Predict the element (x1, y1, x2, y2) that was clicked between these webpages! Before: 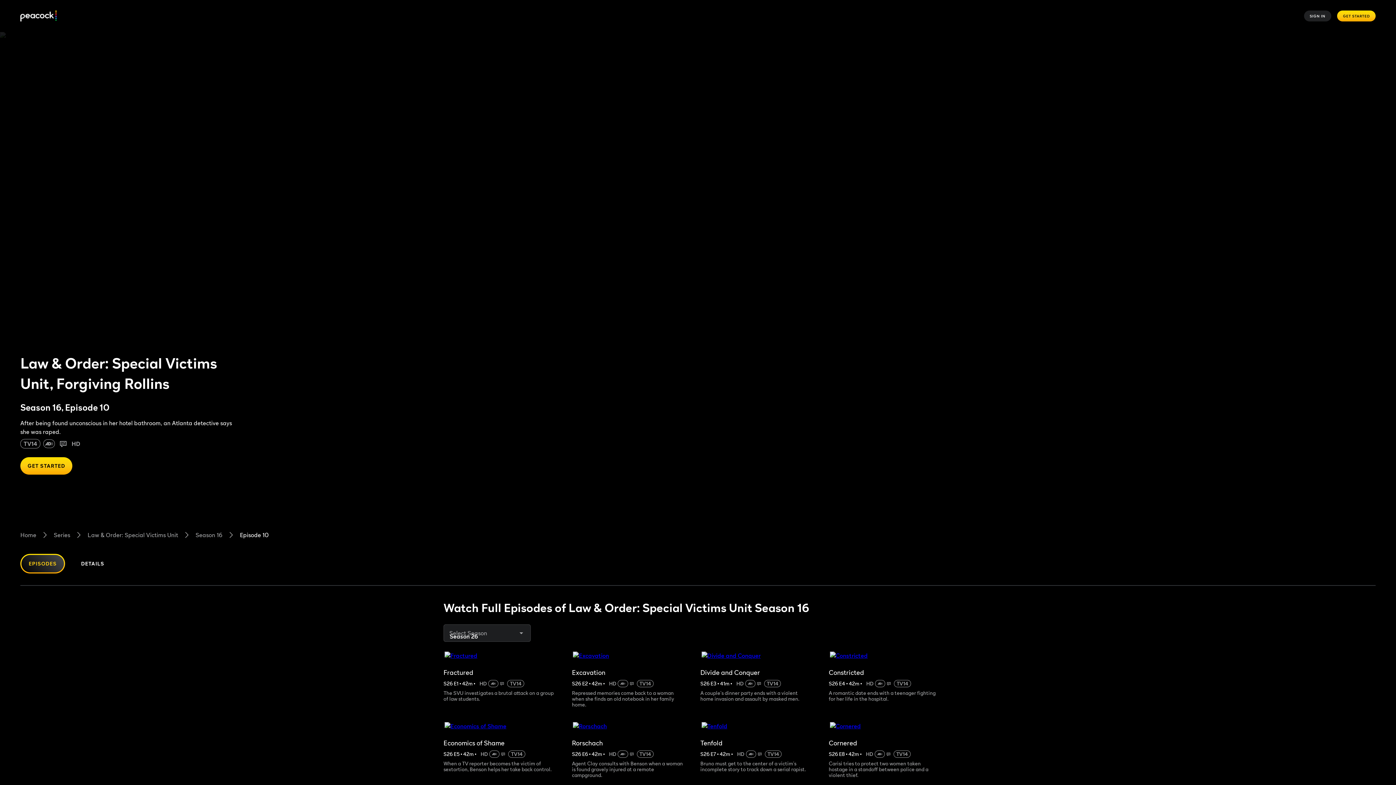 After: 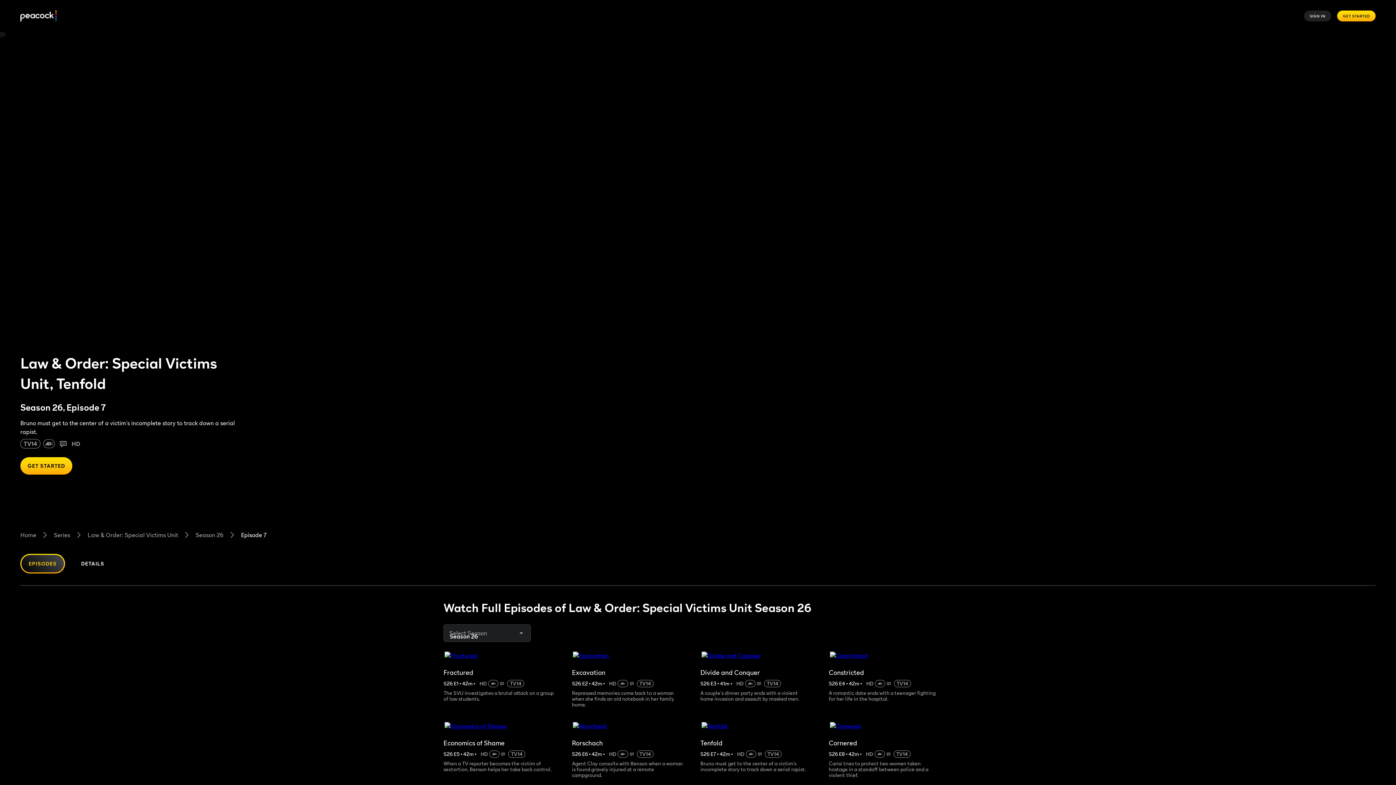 Action: bbox: (700, 731, 824, 750) label: Tenfold